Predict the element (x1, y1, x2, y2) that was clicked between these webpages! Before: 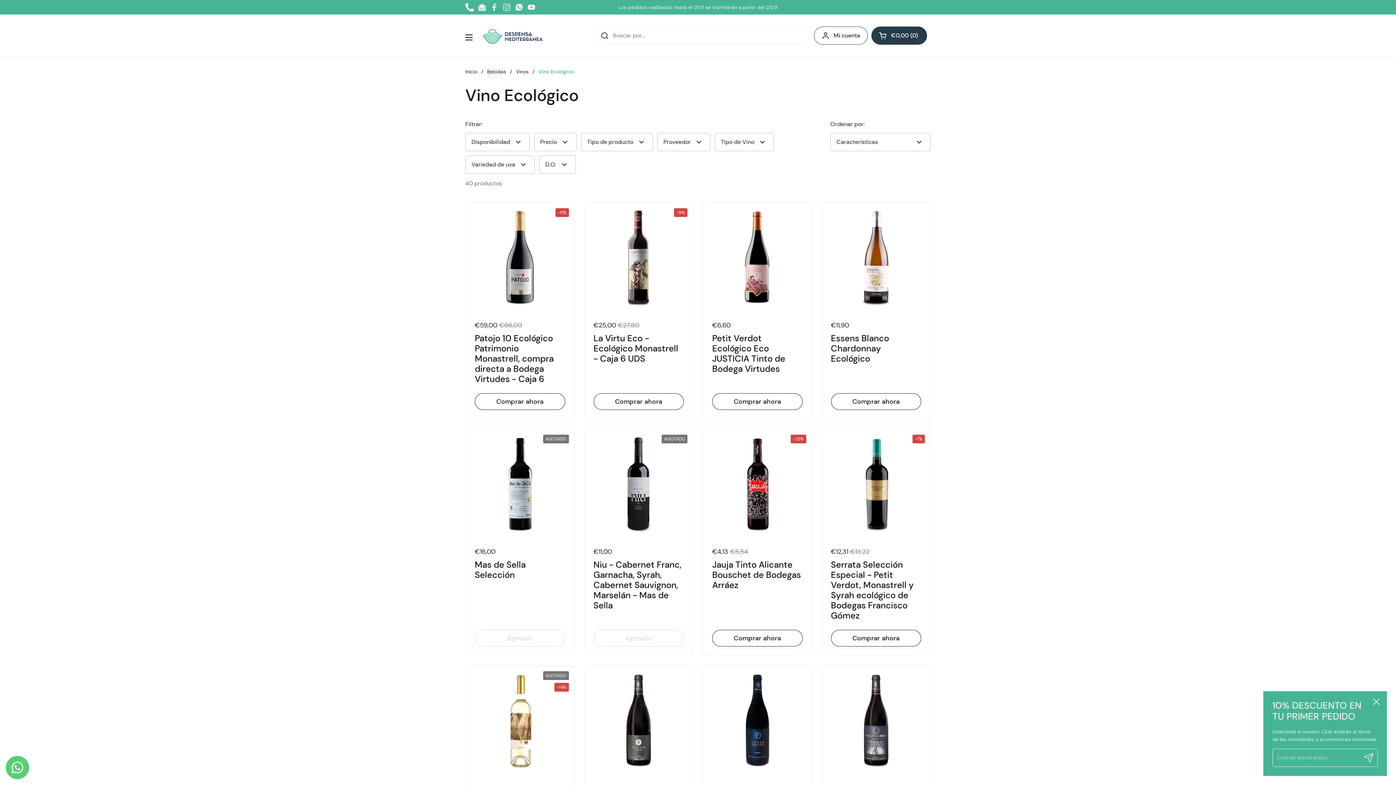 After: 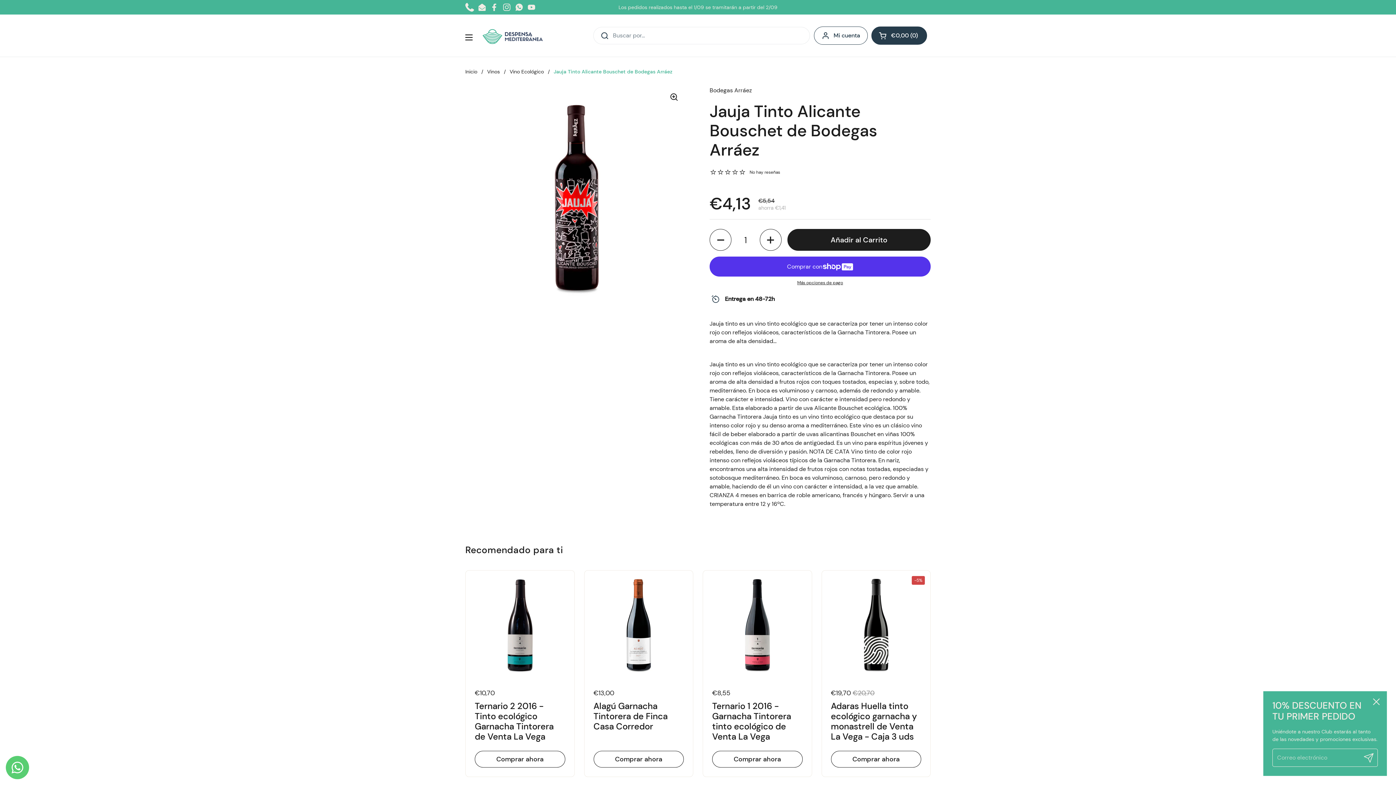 Action: label: Jauja Tinto Alicante Bouschet de Bodegas Arráez bbox: (712, 560, 802, 587)